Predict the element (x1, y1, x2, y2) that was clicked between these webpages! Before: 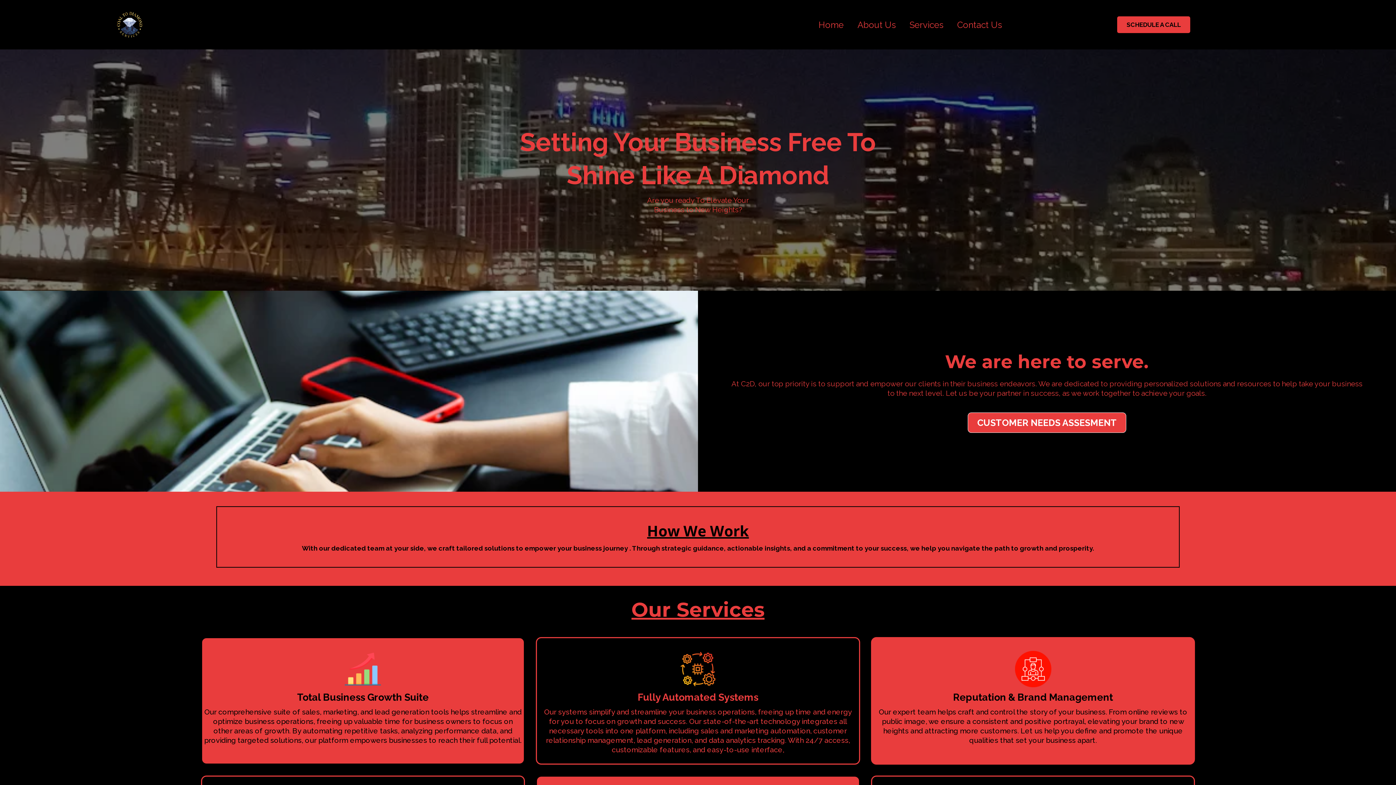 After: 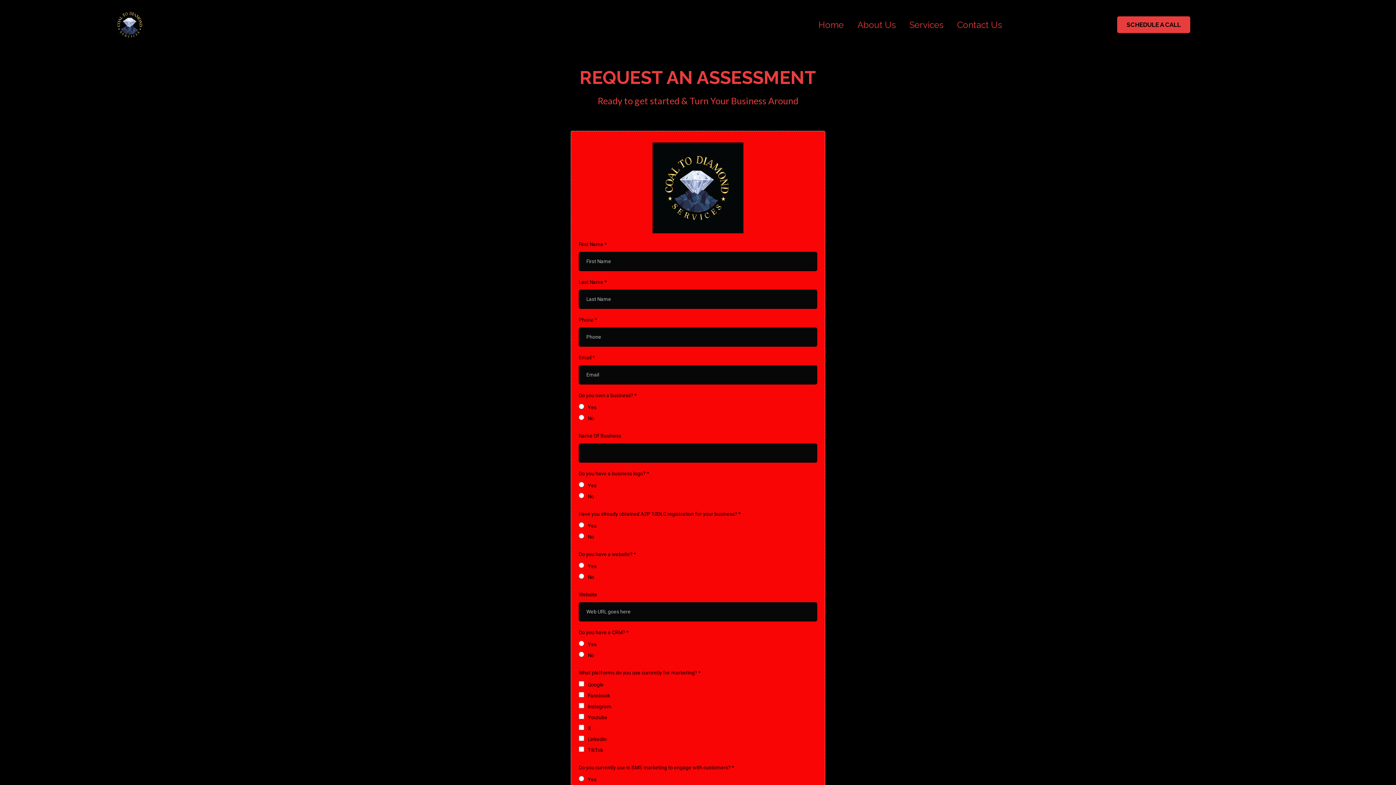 Action: bbox: (968, 412, 1126, 432) label: CUSTOMER NEEDS ASSESMENT  